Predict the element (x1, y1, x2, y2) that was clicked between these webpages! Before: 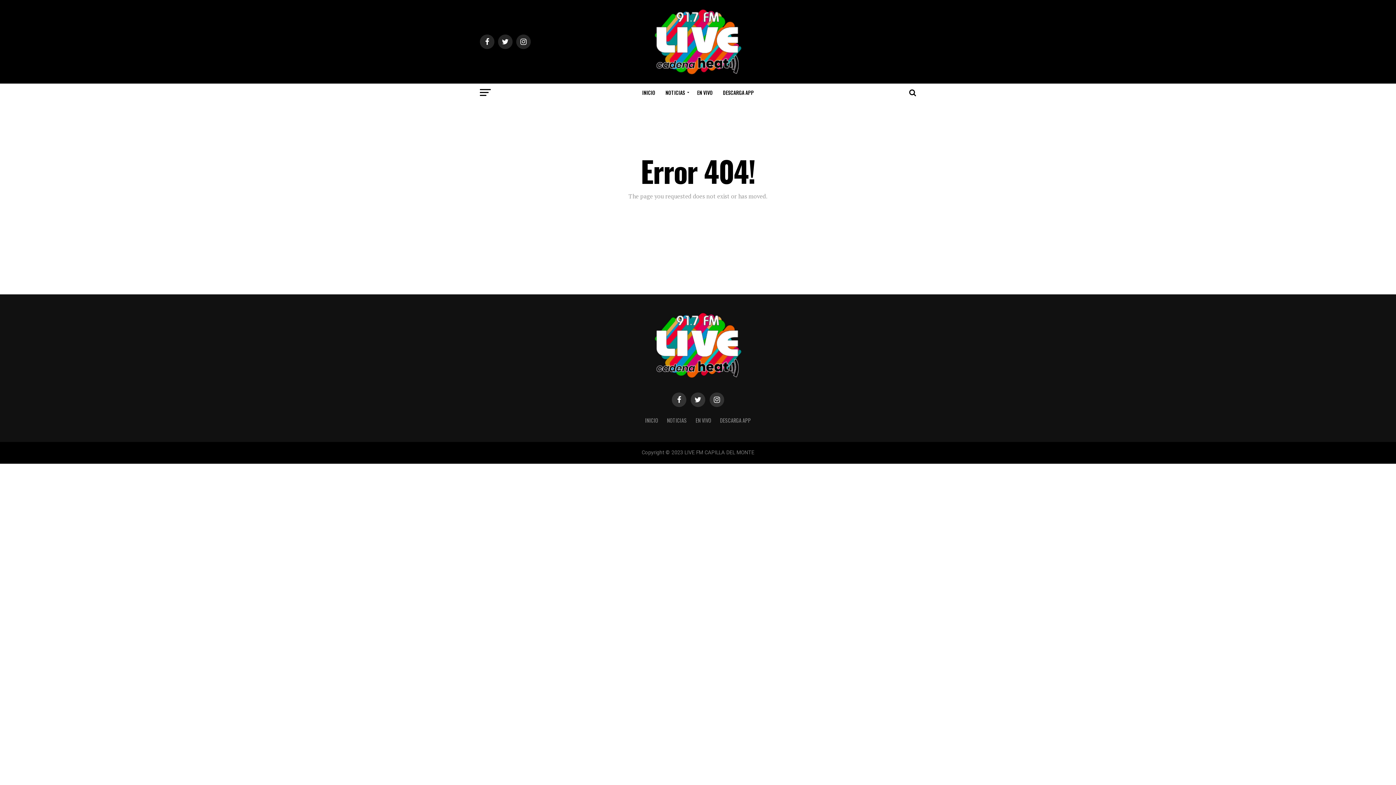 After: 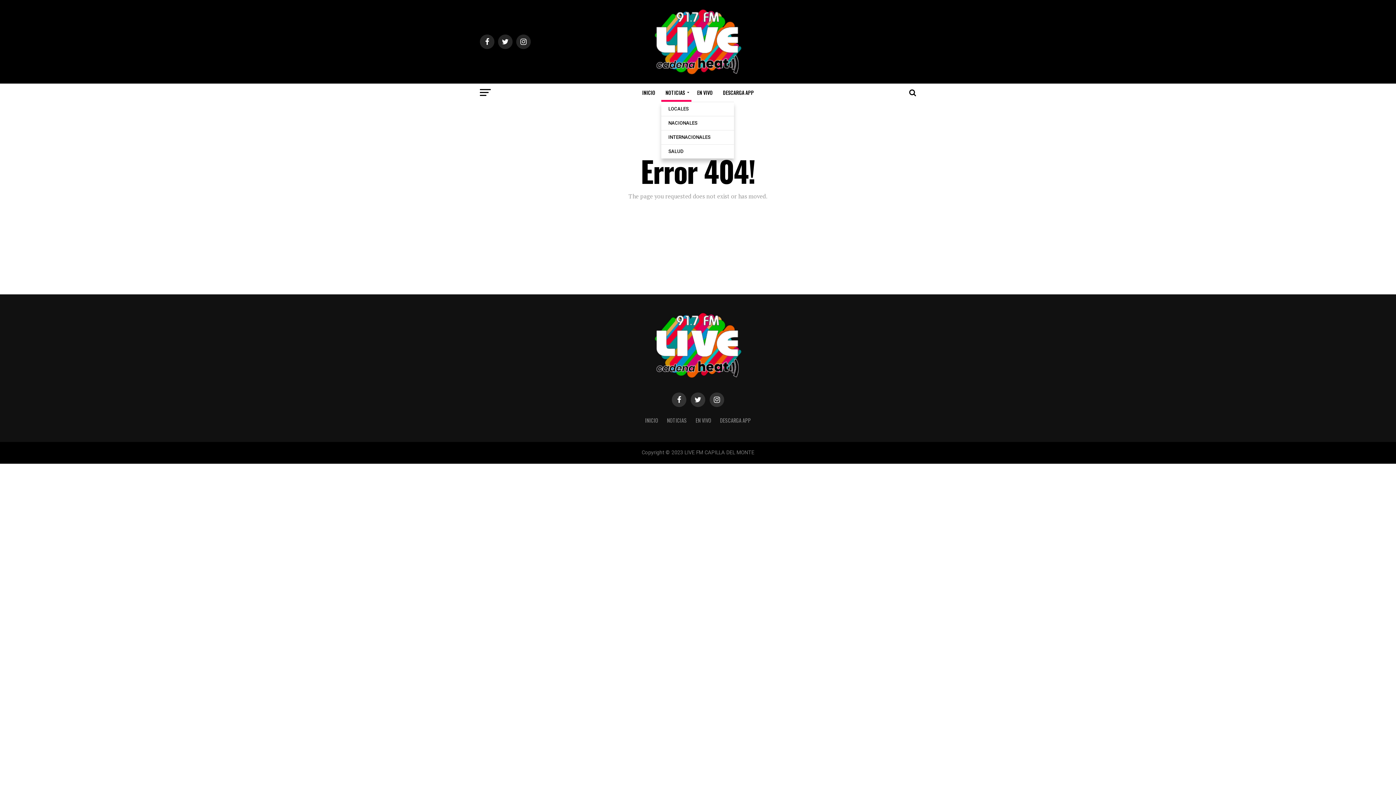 Action: label: NOTICIAS bbox: (661, 83, 691, 101)